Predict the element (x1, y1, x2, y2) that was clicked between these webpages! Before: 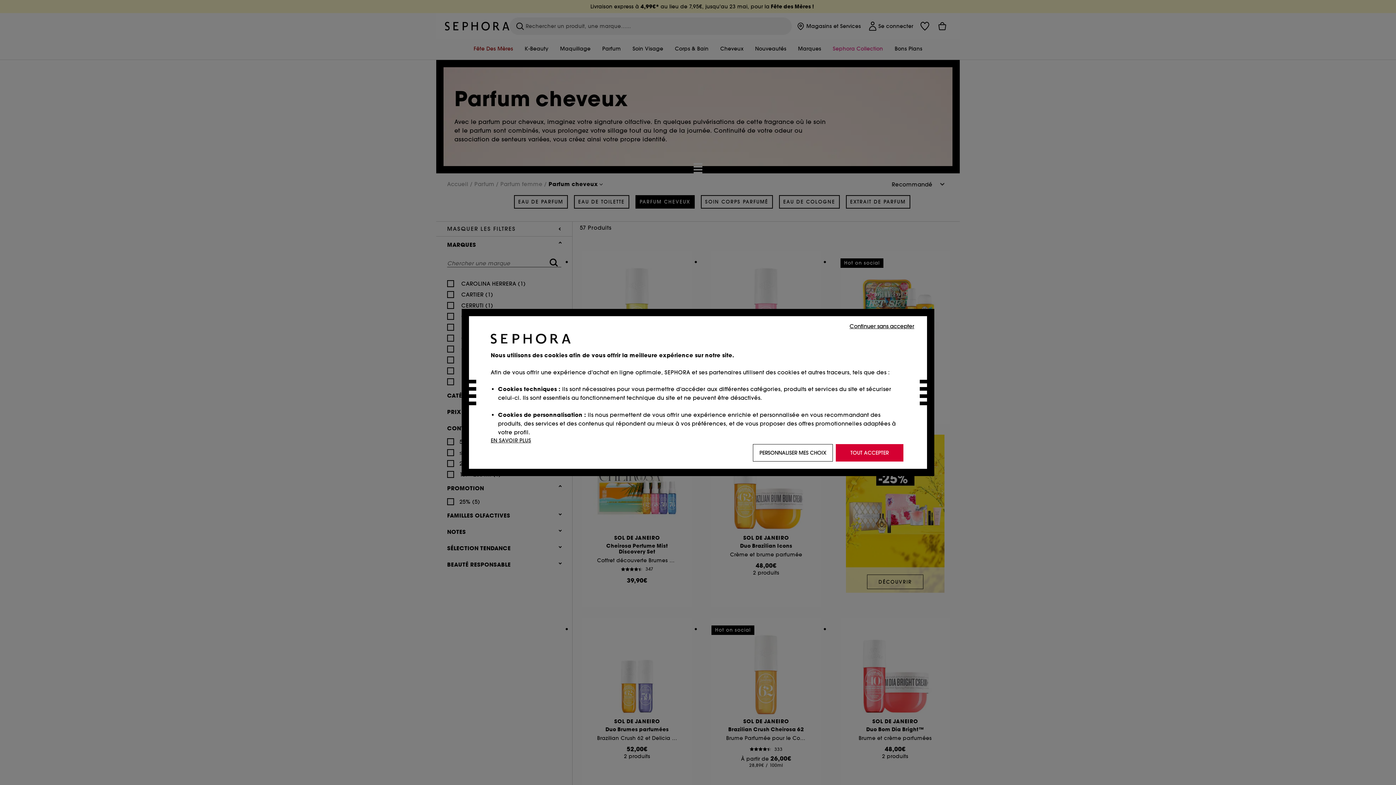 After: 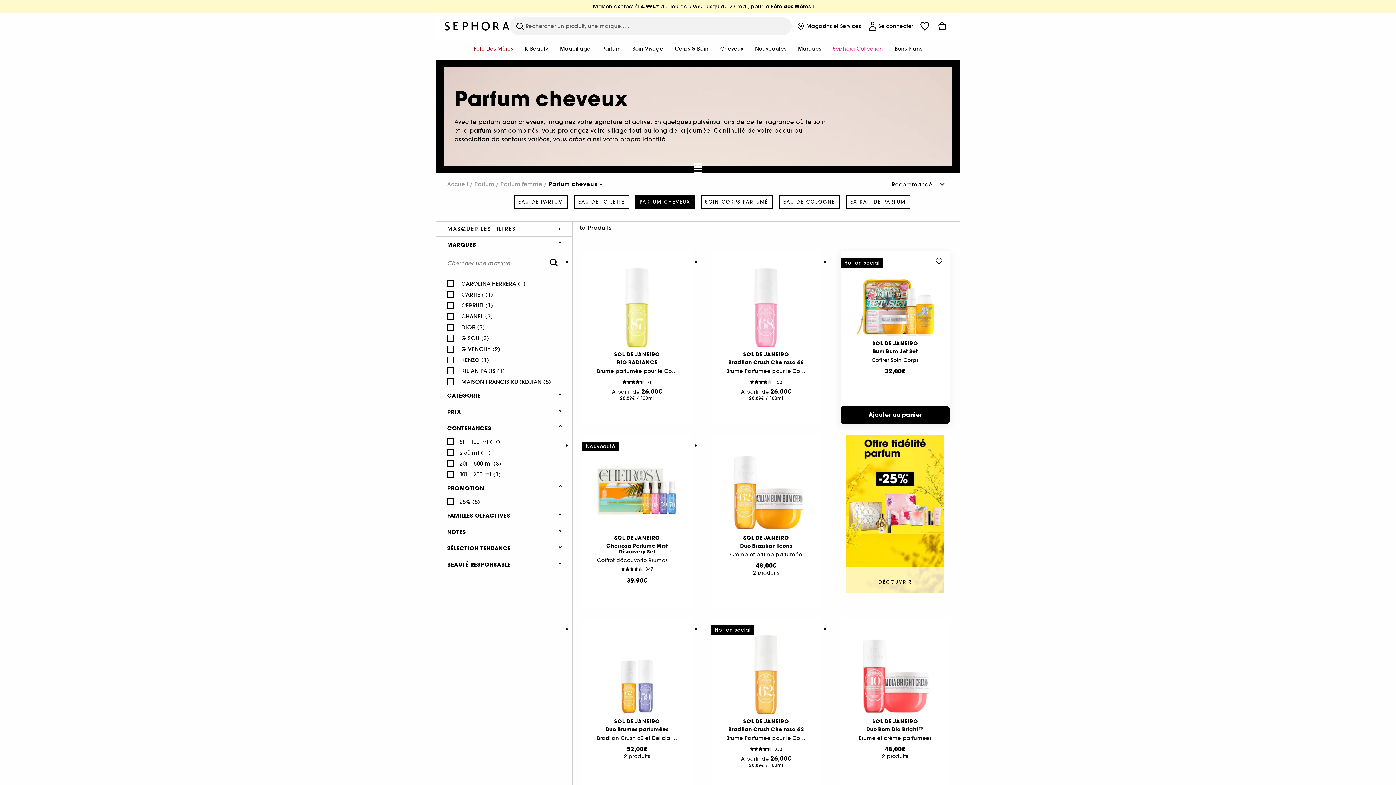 Action: label: Continuer sans accepter bbox: (848, 321, 916, 330)